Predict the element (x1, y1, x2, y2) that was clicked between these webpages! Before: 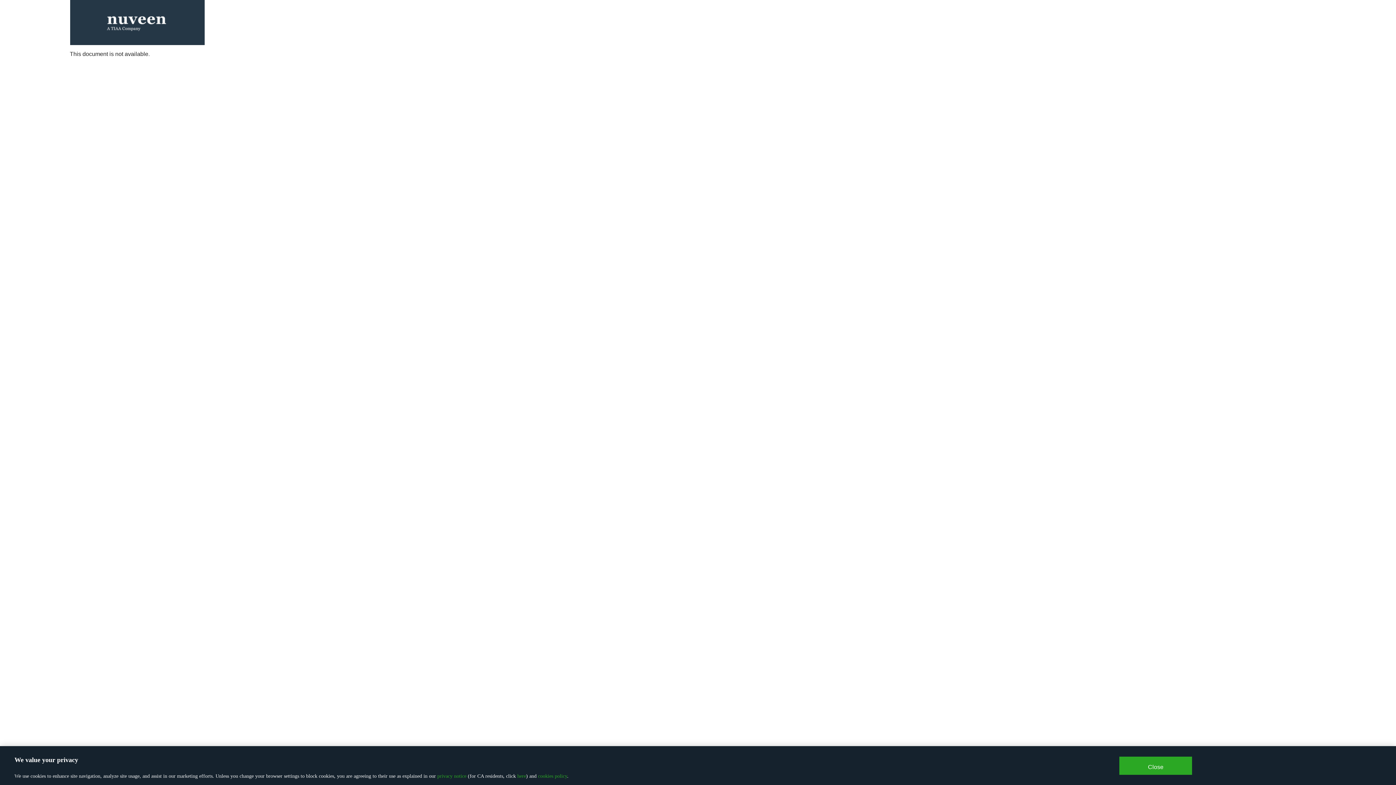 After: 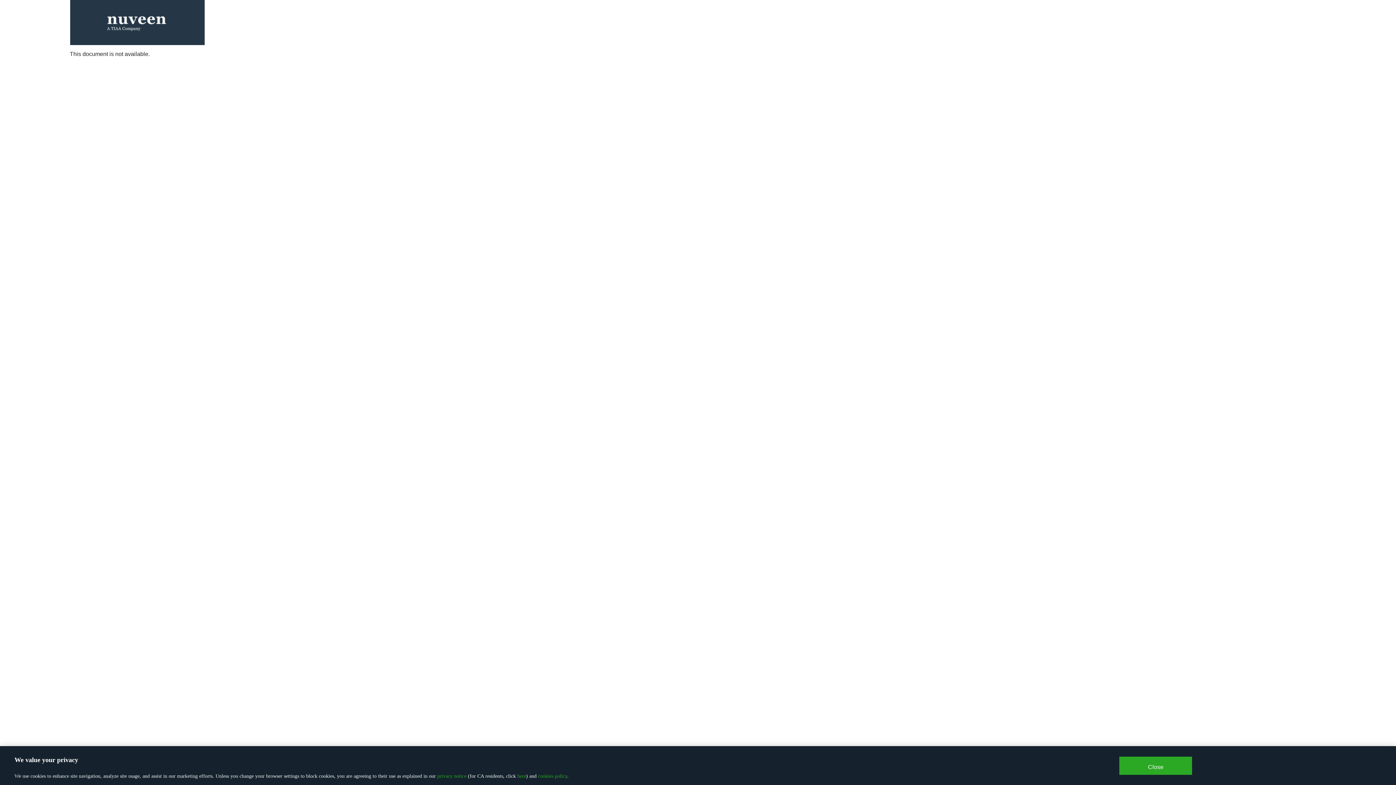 Action: bbox: (538, 773, 567, 779) label: cookies policy